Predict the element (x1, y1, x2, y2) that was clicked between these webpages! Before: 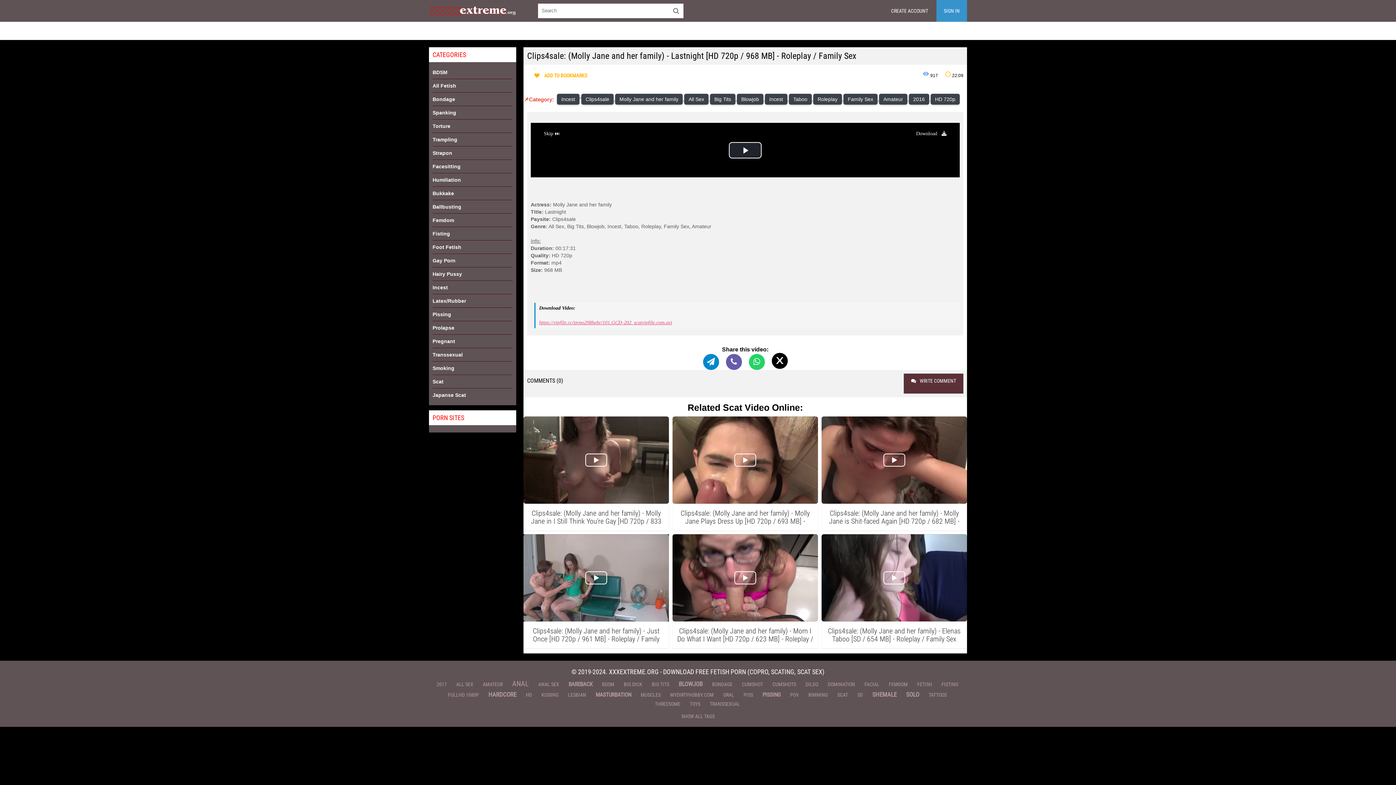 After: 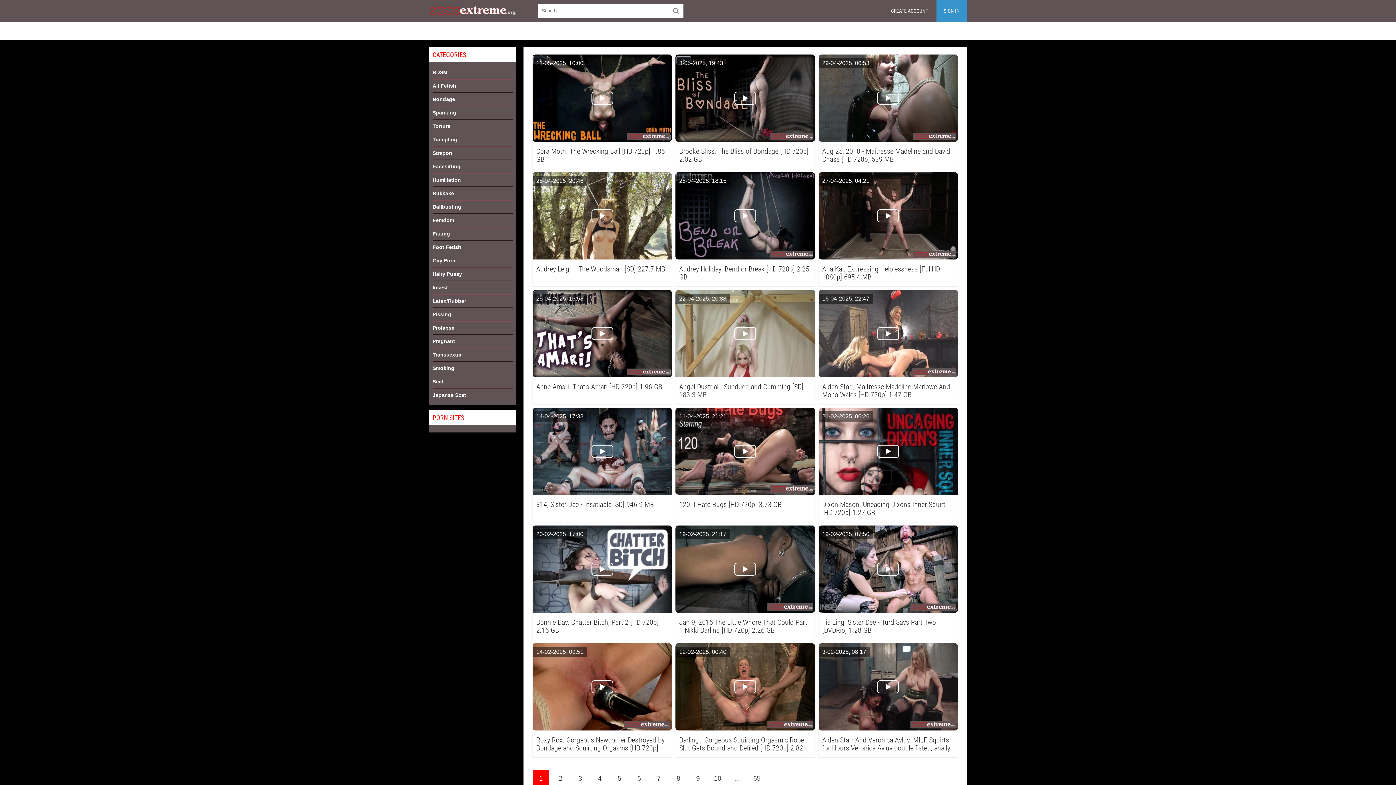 Action: bbox: (432, 119, 512, 133) label: Torture